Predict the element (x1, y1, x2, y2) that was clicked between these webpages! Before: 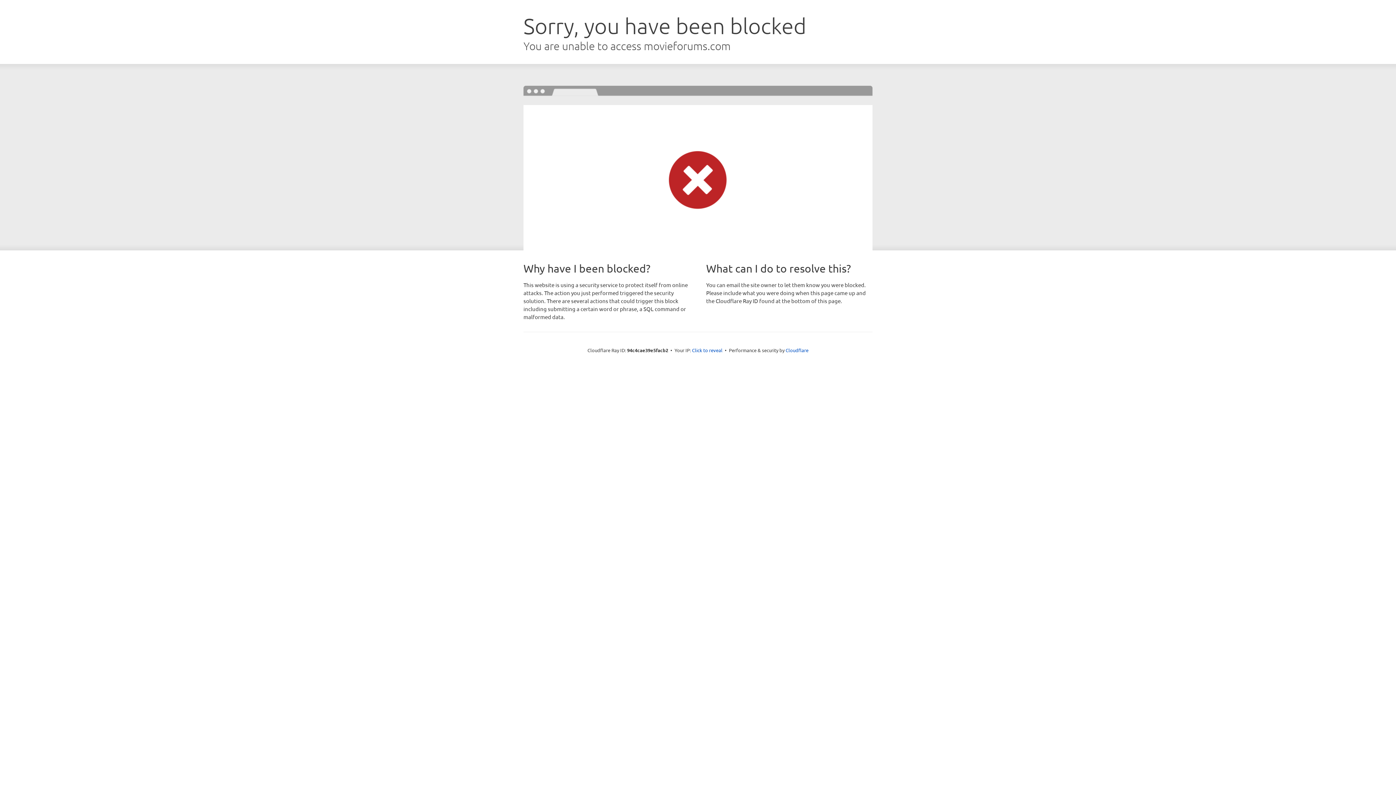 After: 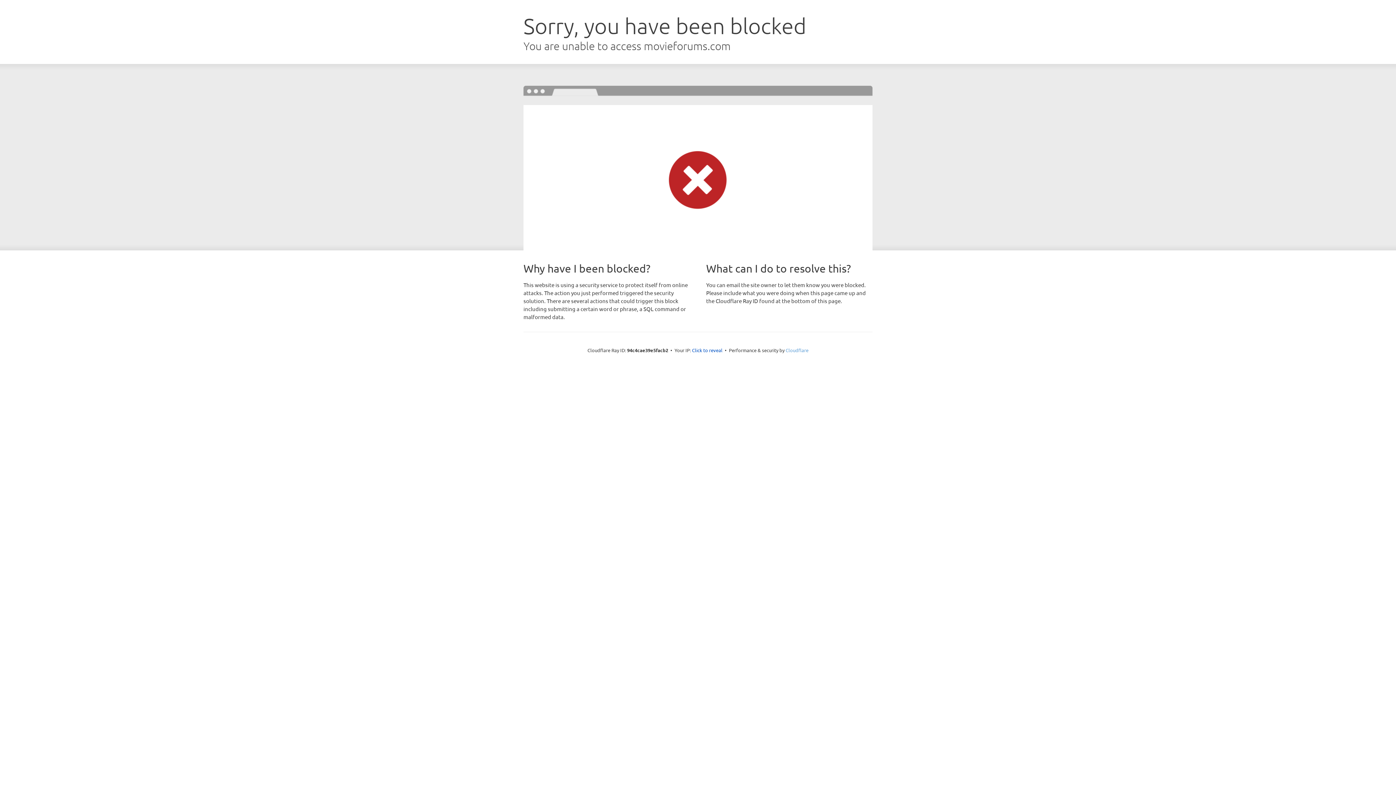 Action: bbox: (785, 347, 808, 353) label: Cloudflare